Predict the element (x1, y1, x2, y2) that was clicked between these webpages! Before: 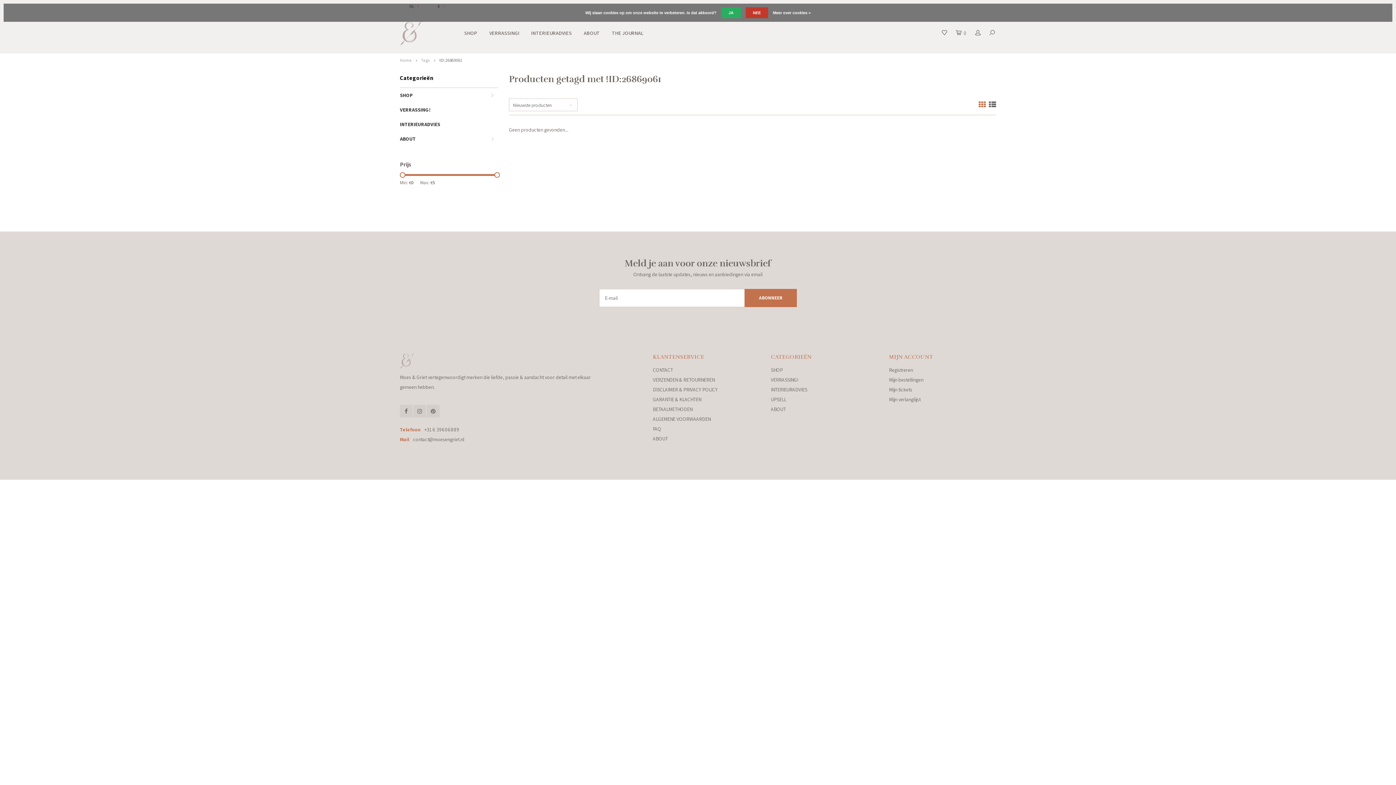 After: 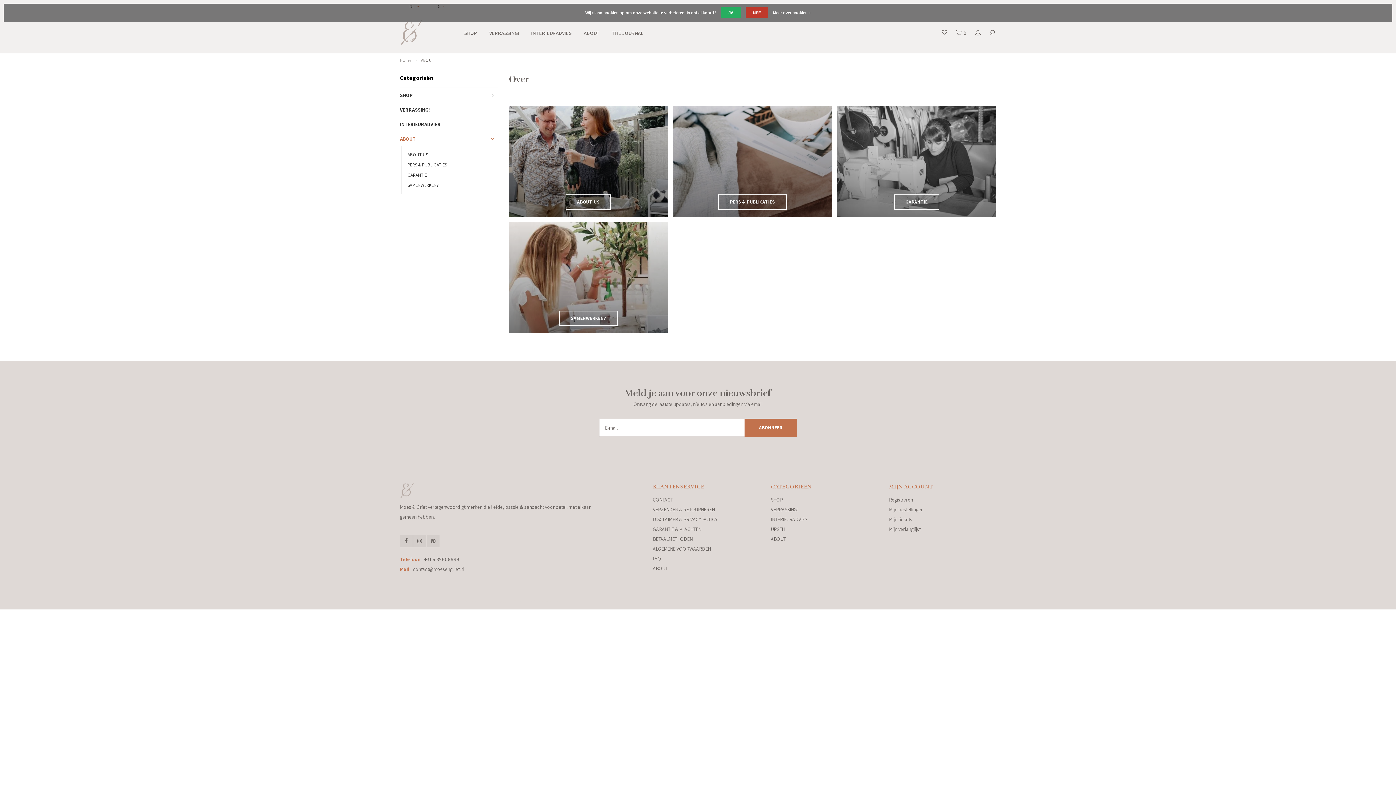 Action: label: ABOUT bbox: (771, 406, 786, 412)